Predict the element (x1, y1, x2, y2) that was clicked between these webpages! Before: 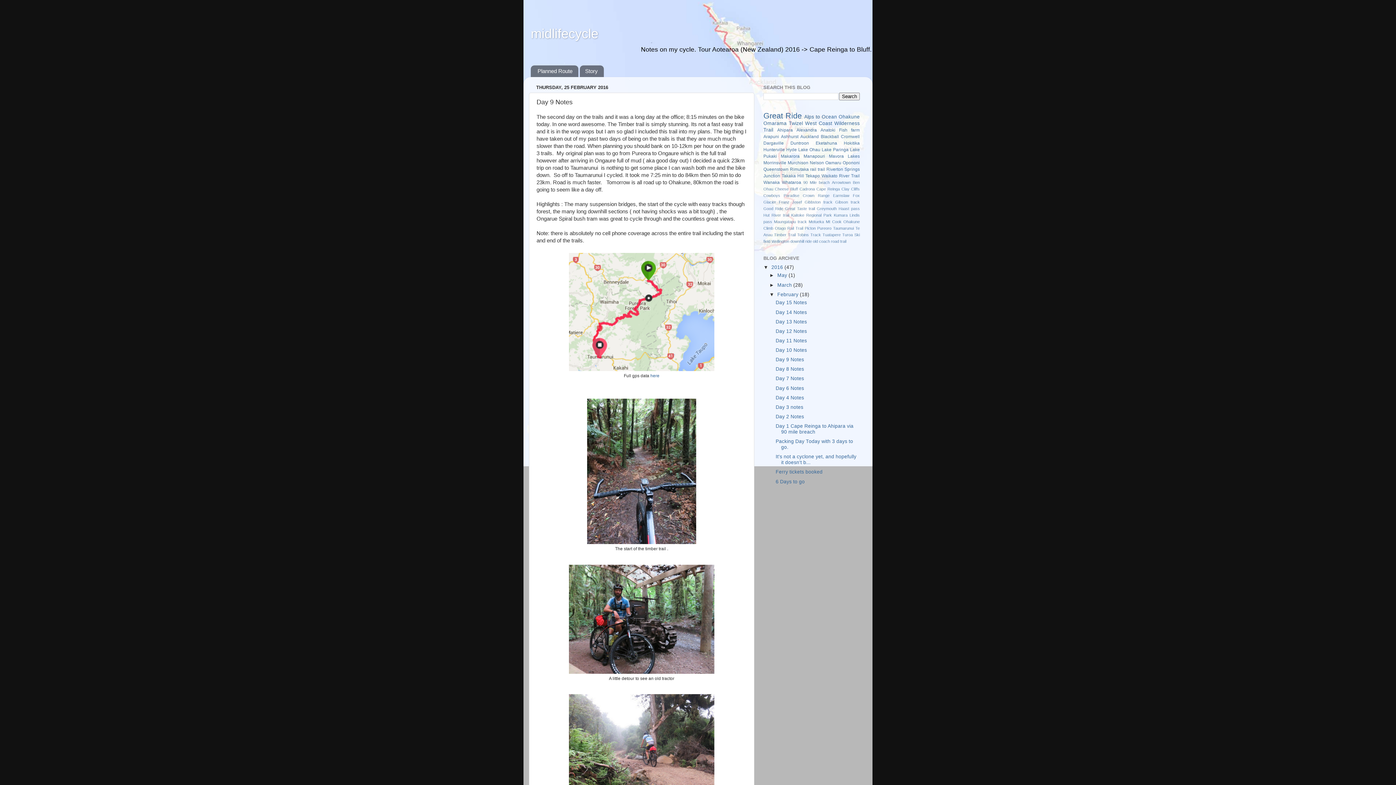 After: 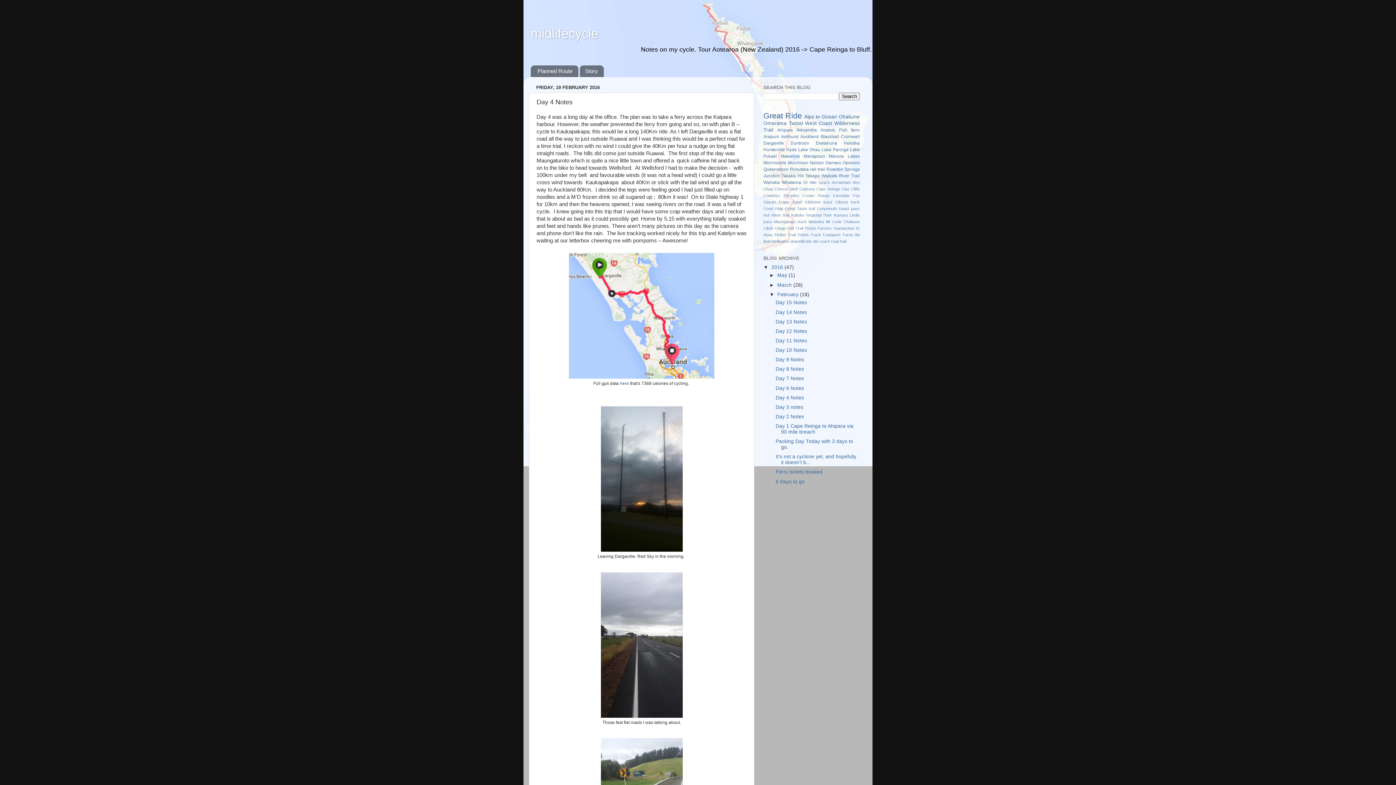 Action: label: Day 4 Notes bbox: (775, 395, 804, 400)